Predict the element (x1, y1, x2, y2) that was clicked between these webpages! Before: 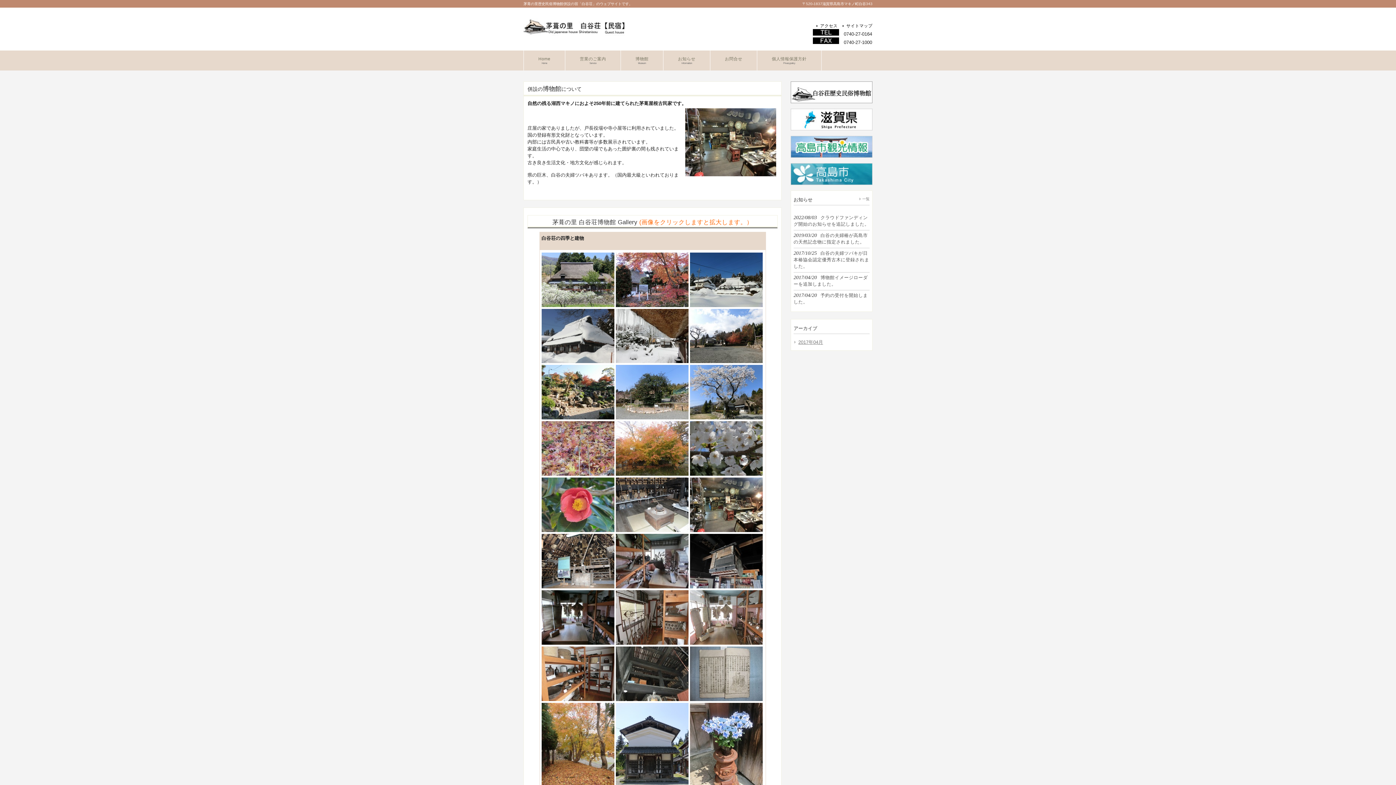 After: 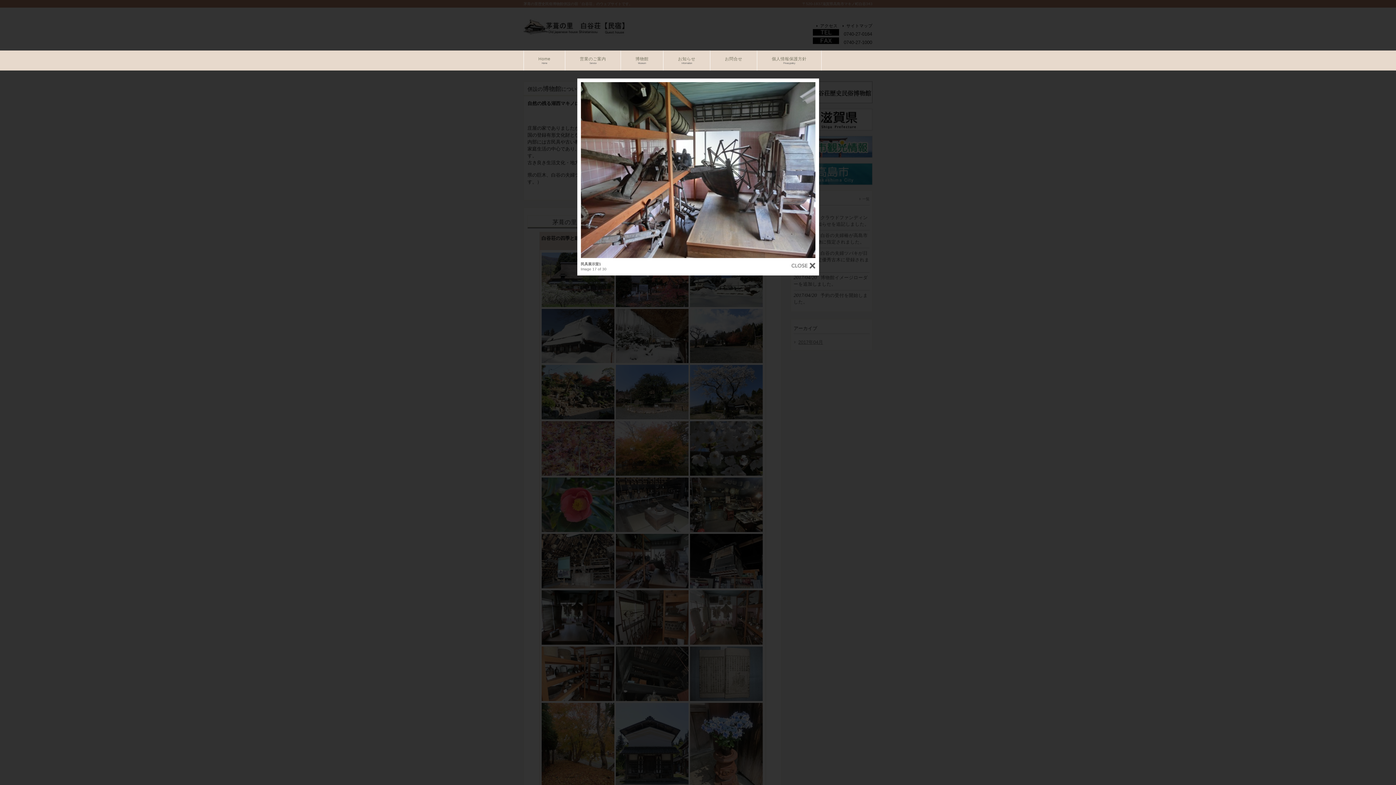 Action: bbox: (614, 584, 688, 589) label:  